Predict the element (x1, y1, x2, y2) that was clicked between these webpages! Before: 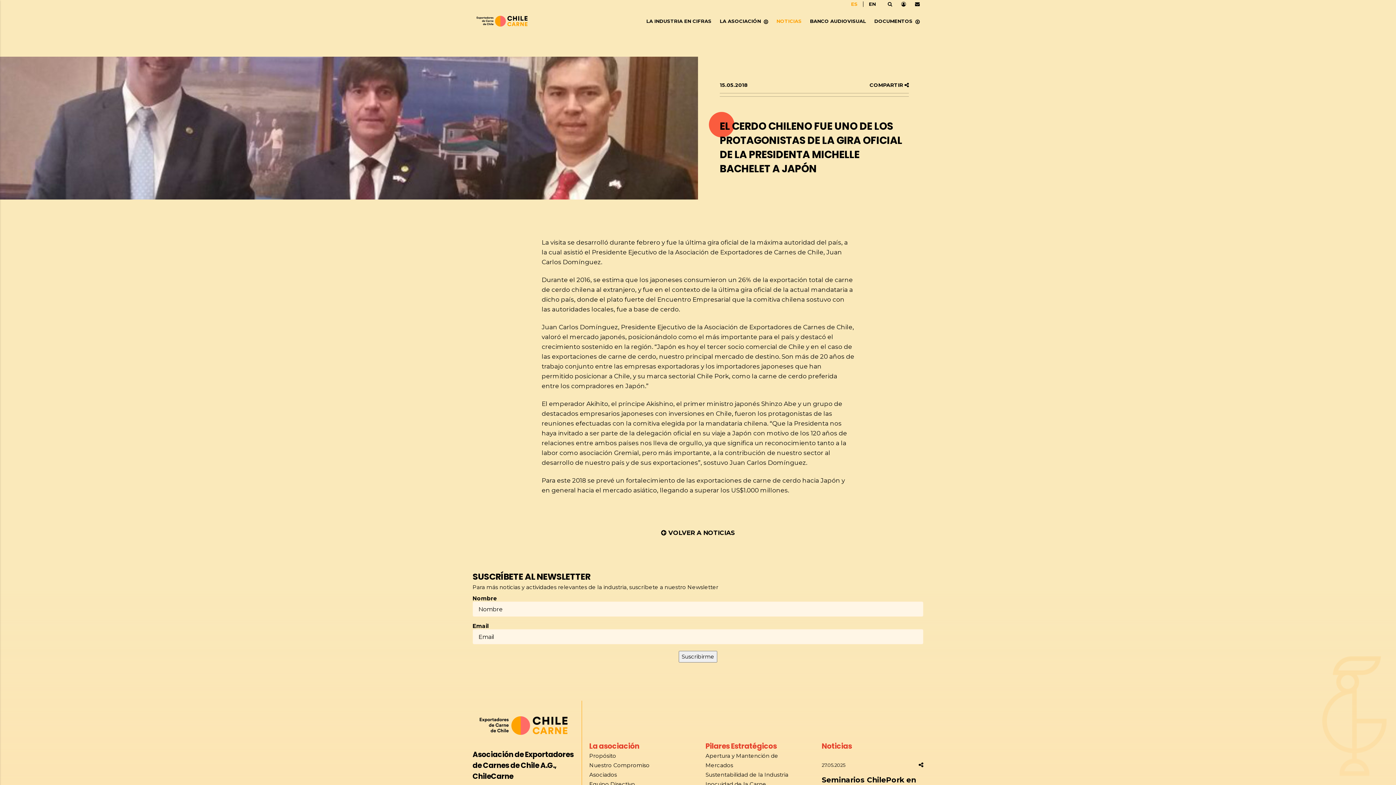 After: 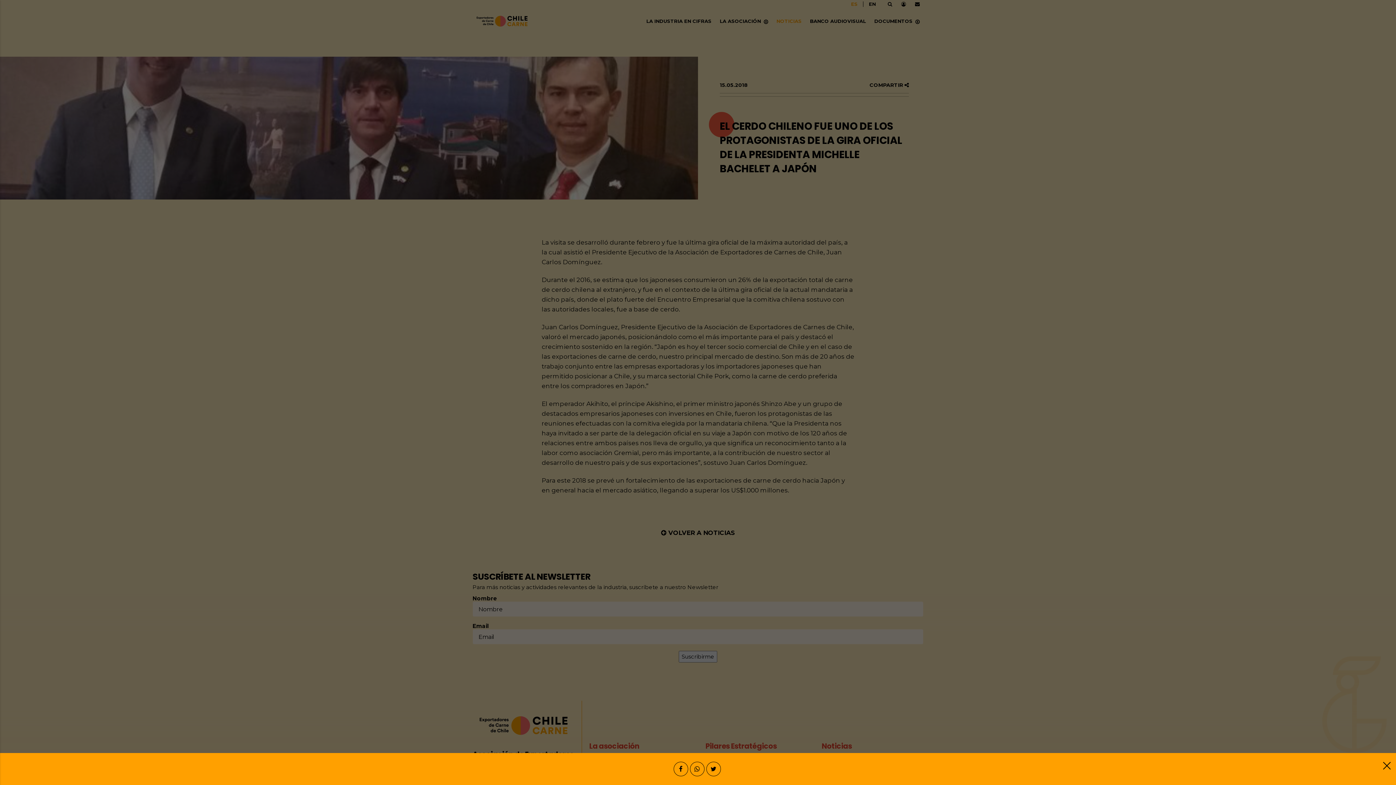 Action: bbox: (918, 760, 923, 770)